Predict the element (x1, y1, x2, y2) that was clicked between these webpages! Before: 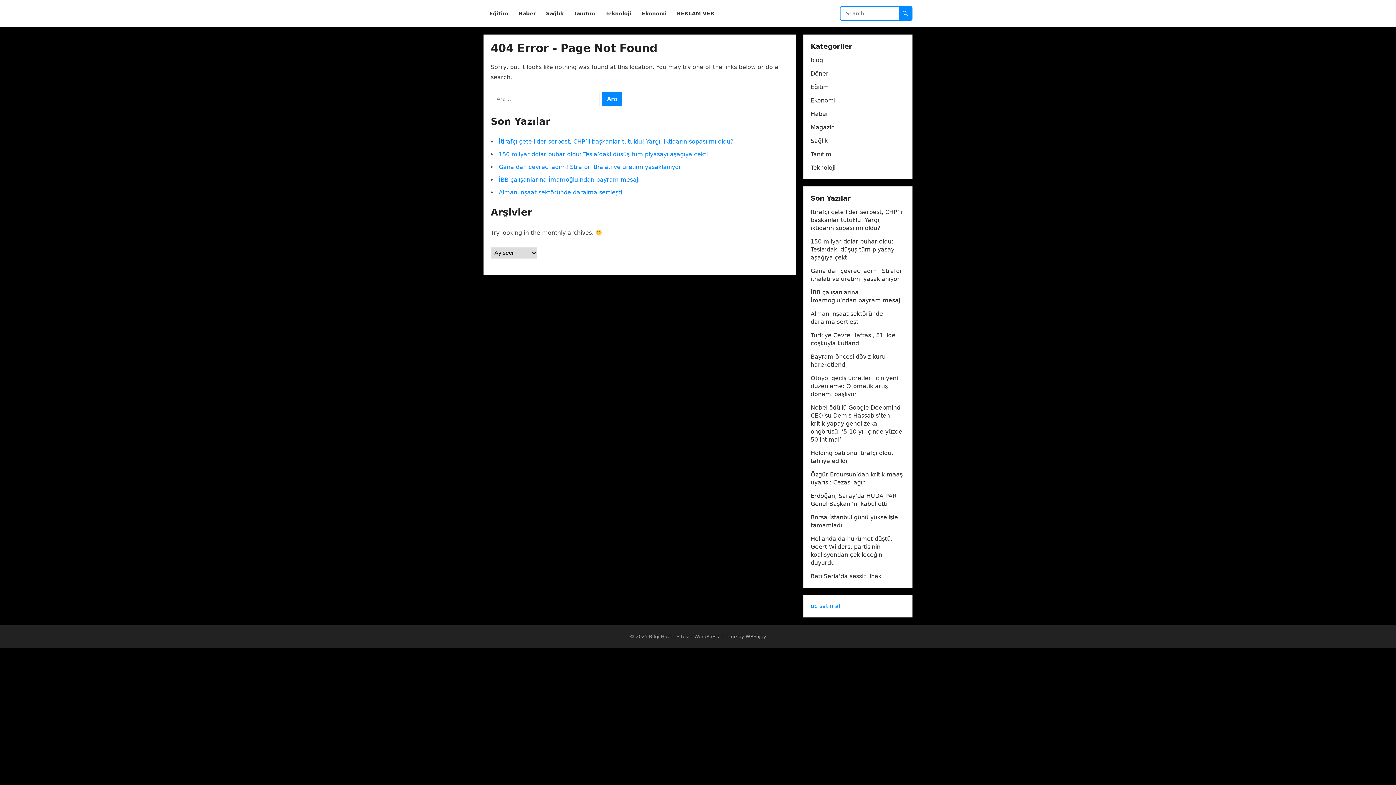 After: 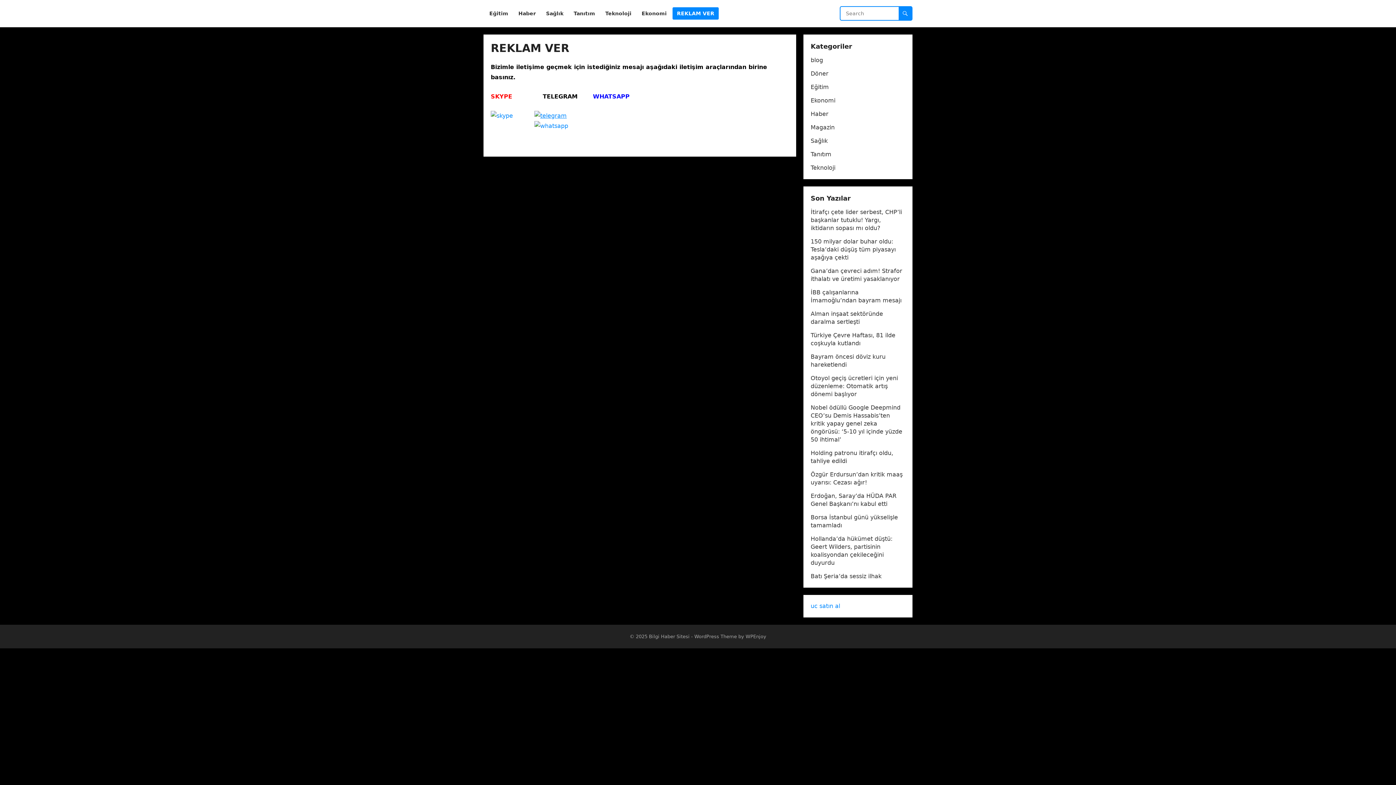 Action: label: REKLAM VER bbox: (672, 0, 718, 27)